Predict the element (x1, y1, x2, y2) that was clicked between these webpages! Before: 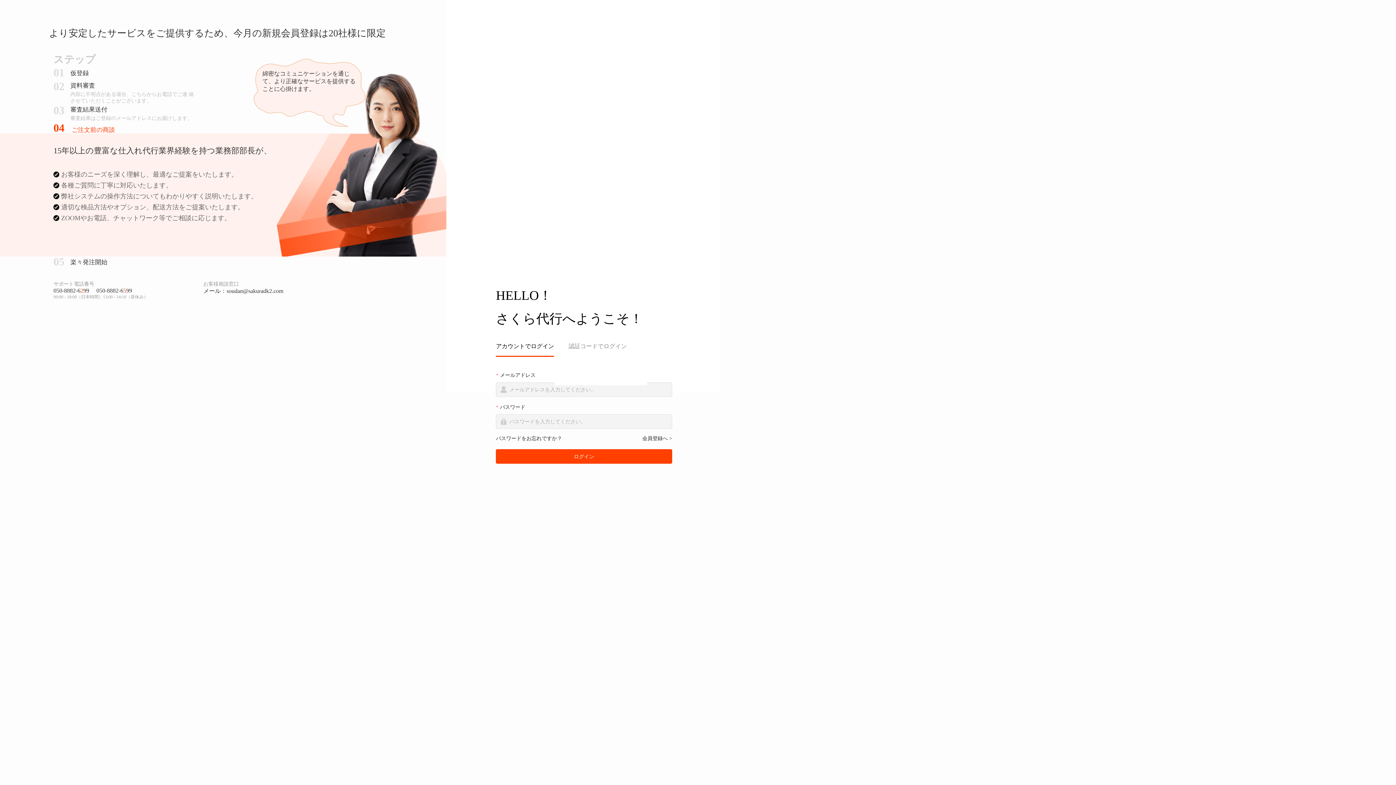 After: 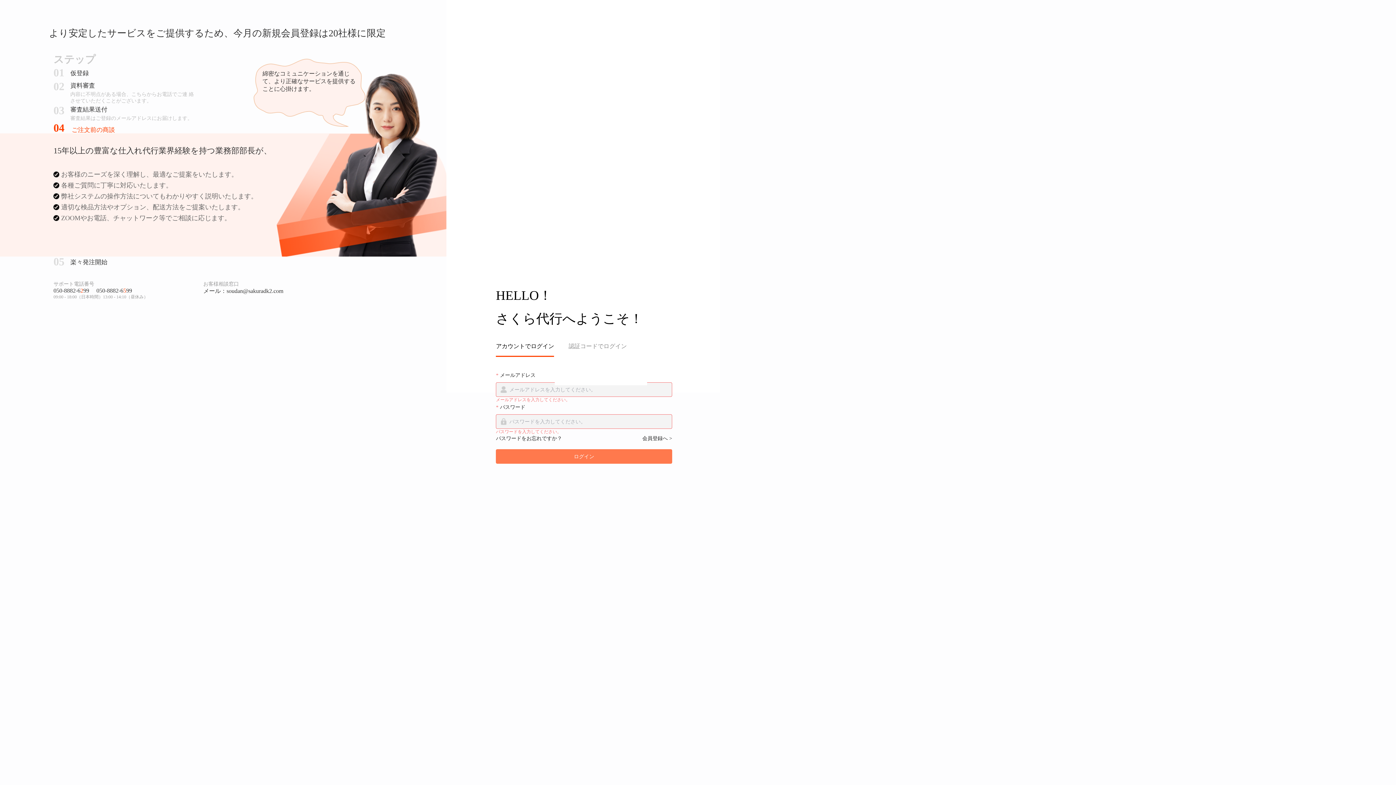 Action: label: ログイン bbox: (496, 449, 672, 463)